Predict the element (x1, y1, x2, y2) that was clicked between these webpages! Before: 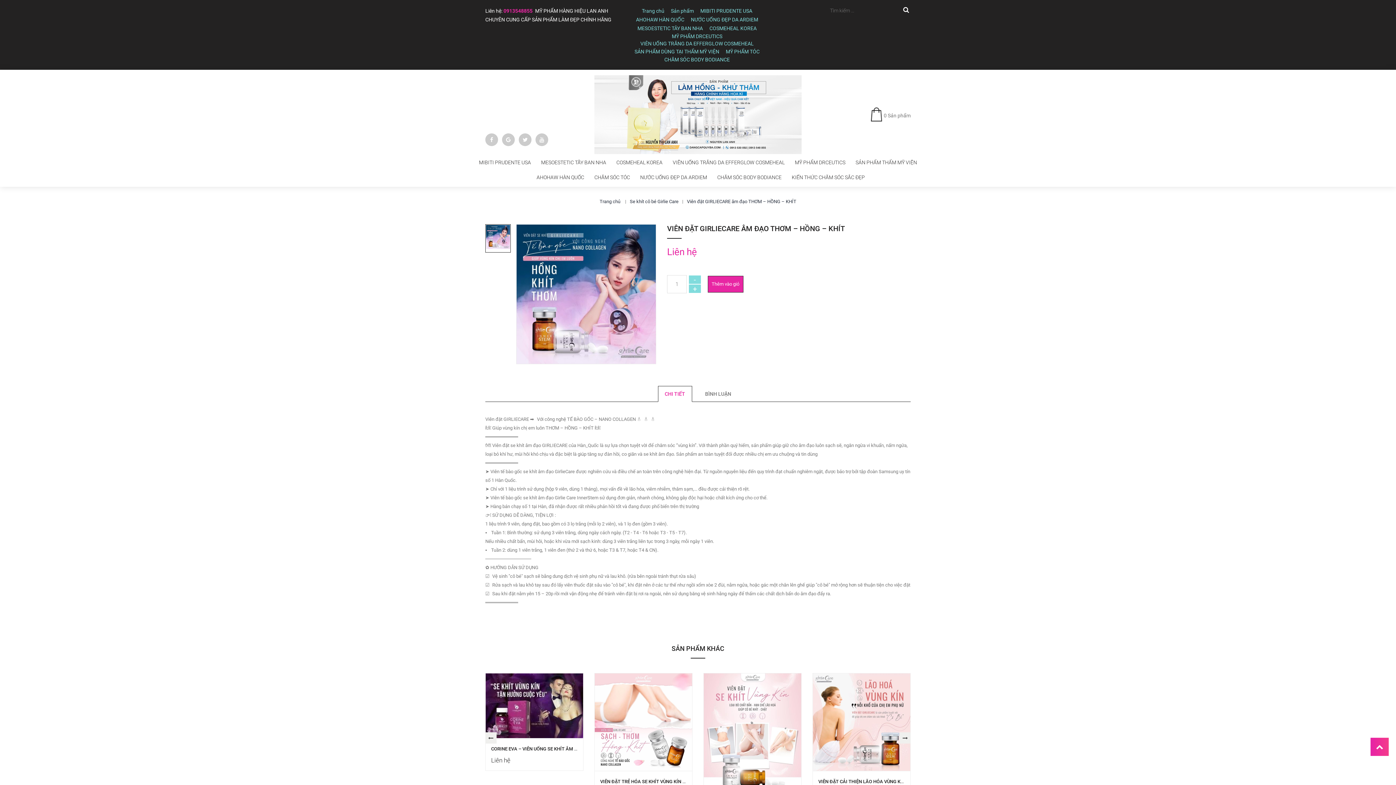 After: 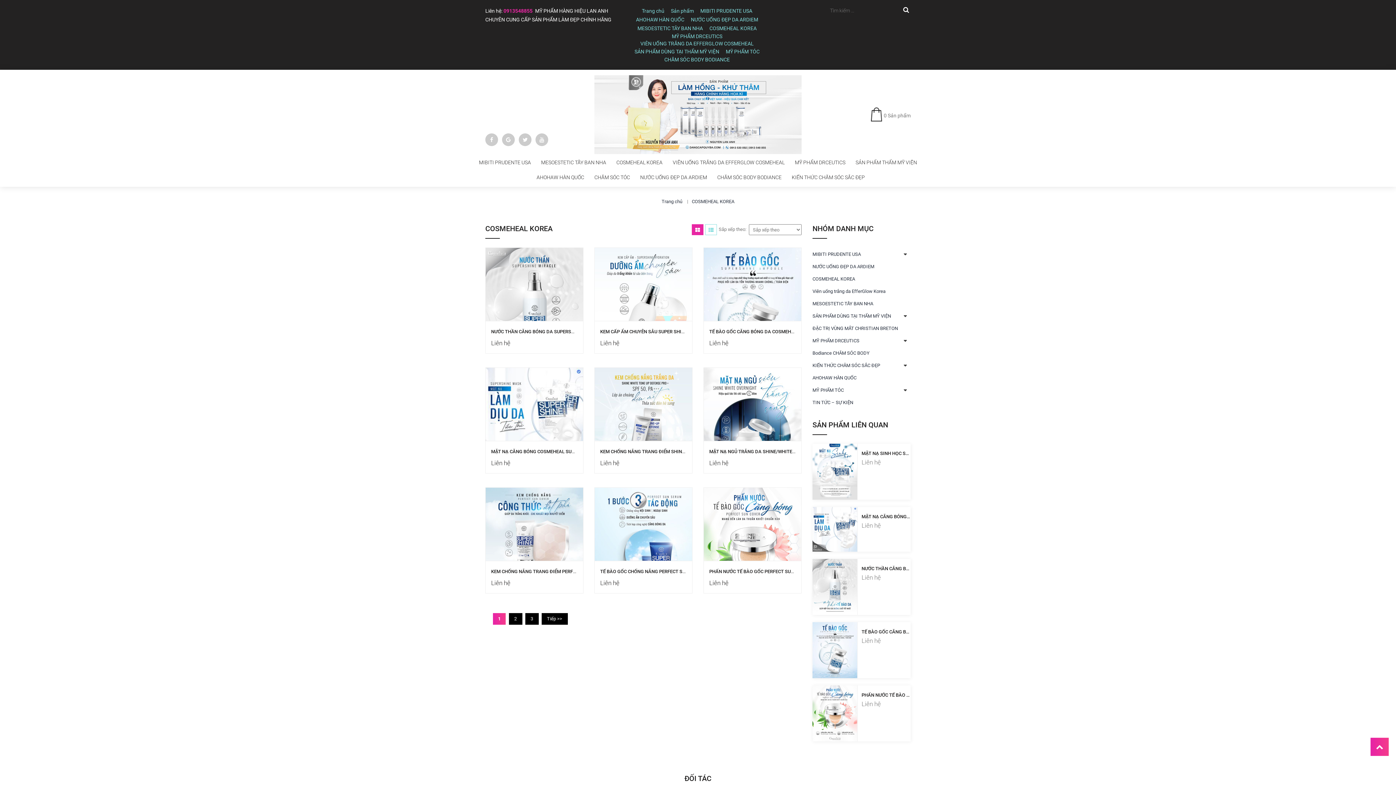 Action: label: COSMEHEAL KOREA bbox: (614, 157, 664, 172)